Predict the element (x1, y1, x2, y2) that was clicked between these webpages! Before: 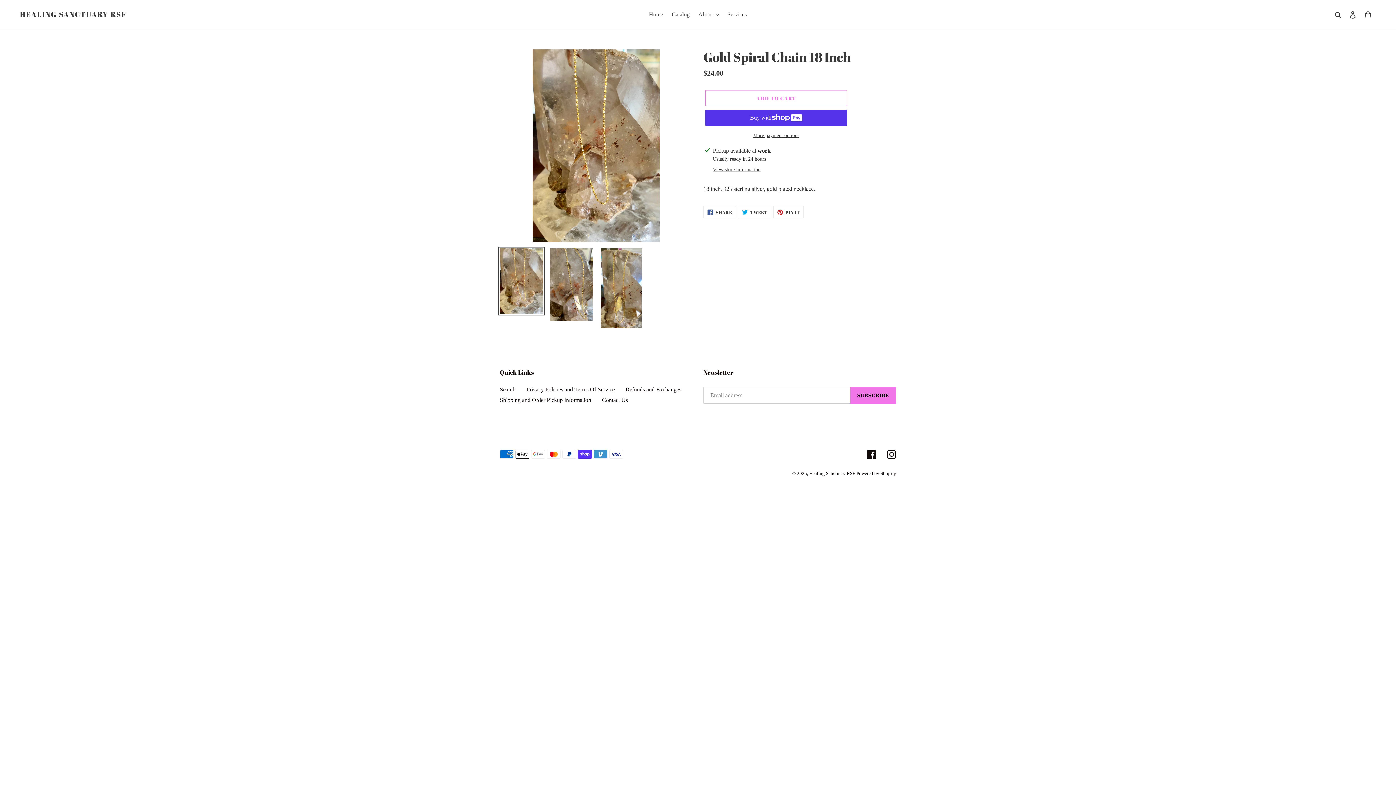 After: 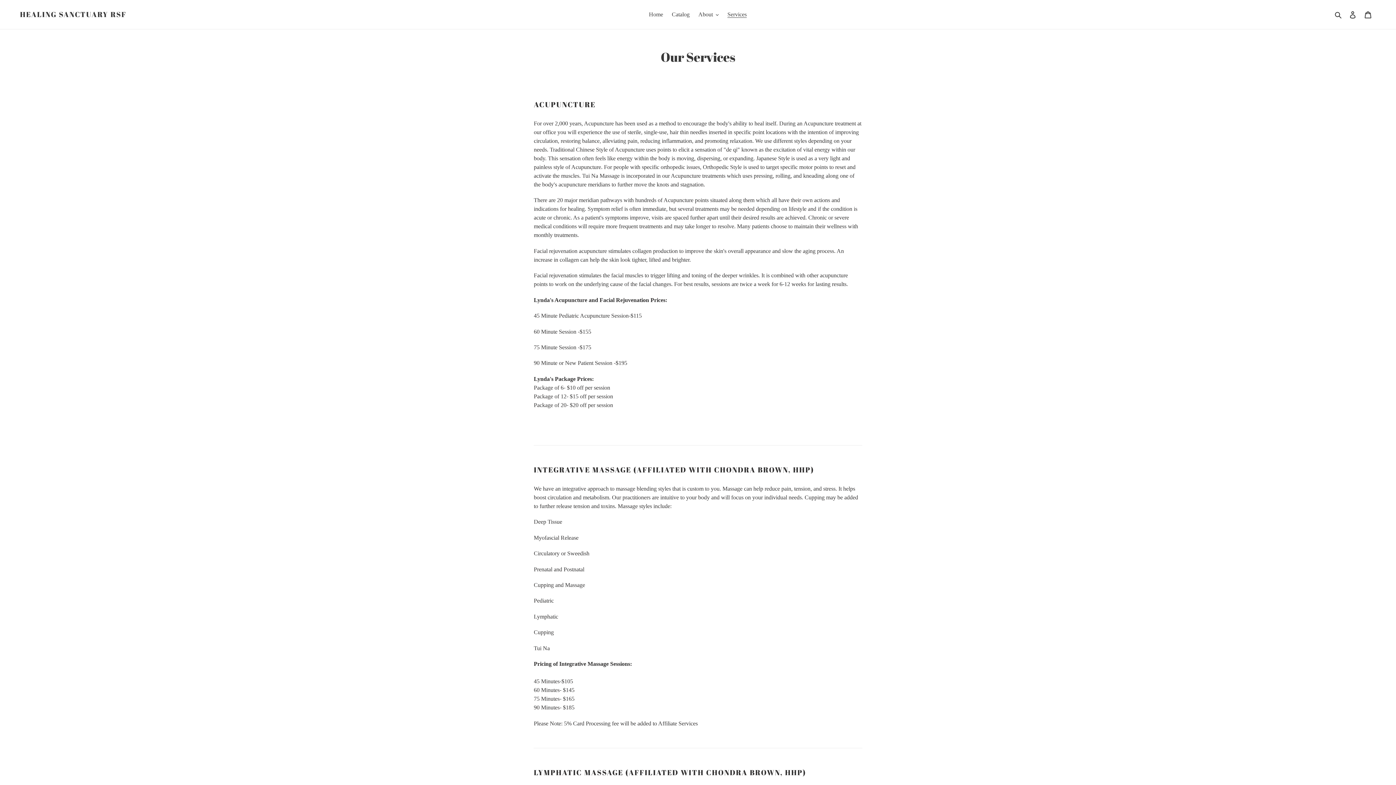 Action: bbox: (724, 9, 750, 20) label: Services